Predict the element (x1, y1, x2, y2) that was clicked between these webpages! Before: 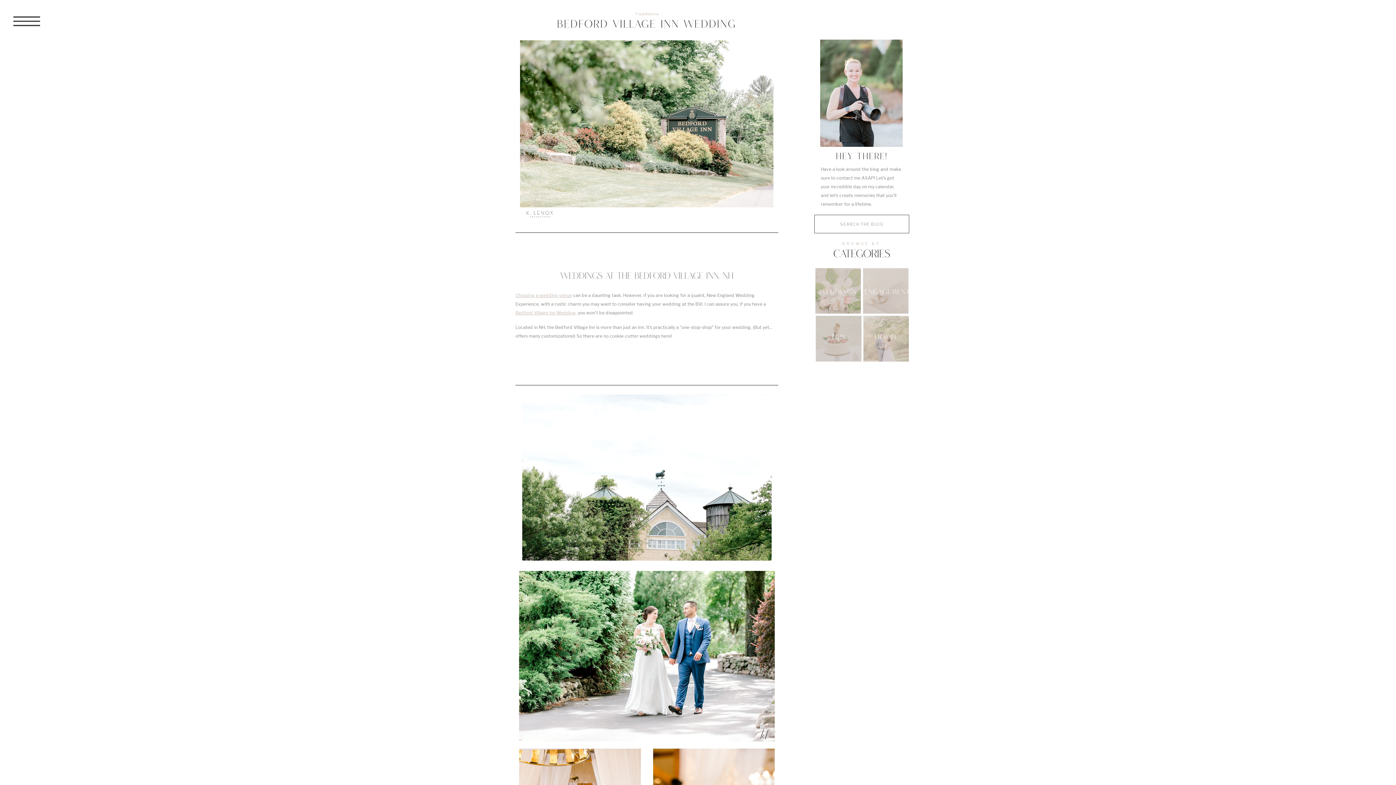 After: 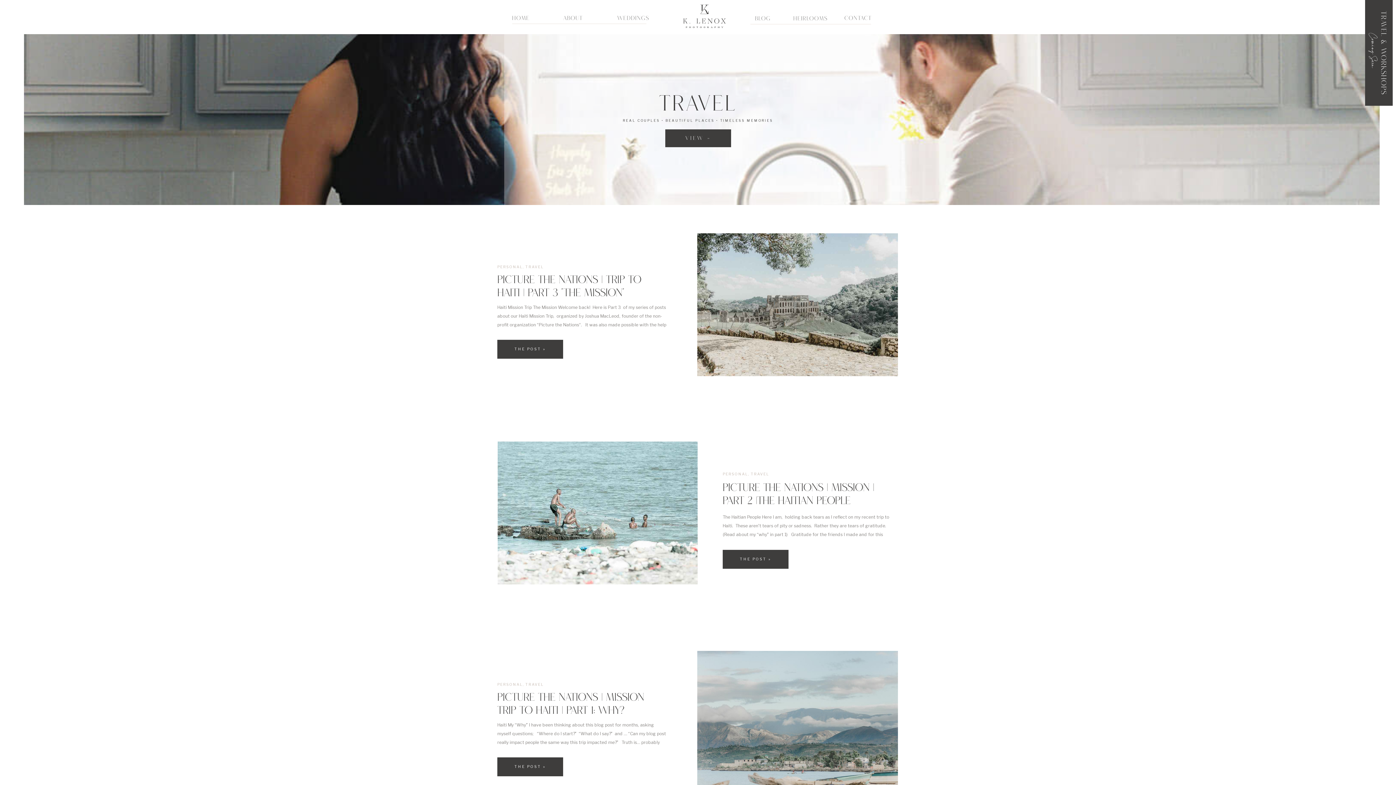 Action: bbox: (865, 333, 906, 340) label: TRAVEL
